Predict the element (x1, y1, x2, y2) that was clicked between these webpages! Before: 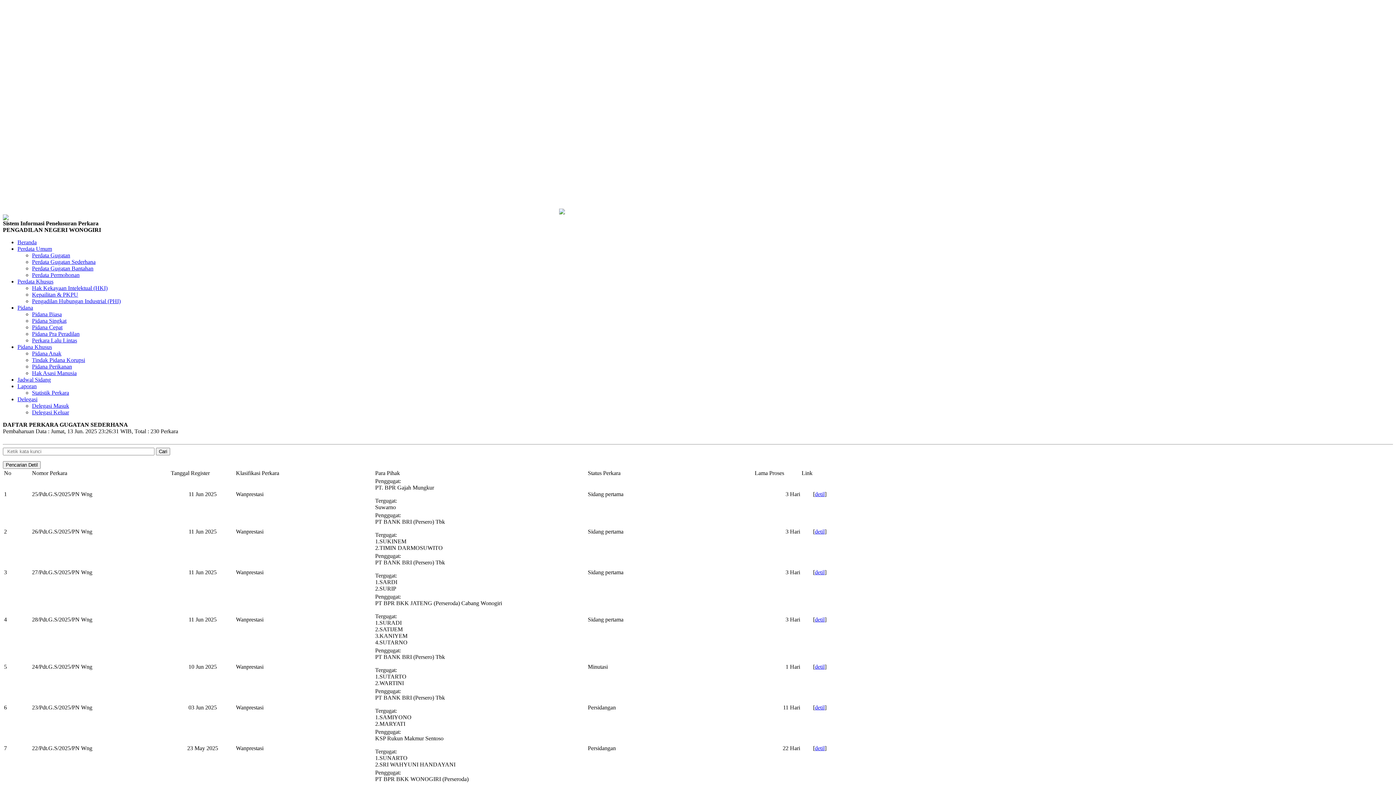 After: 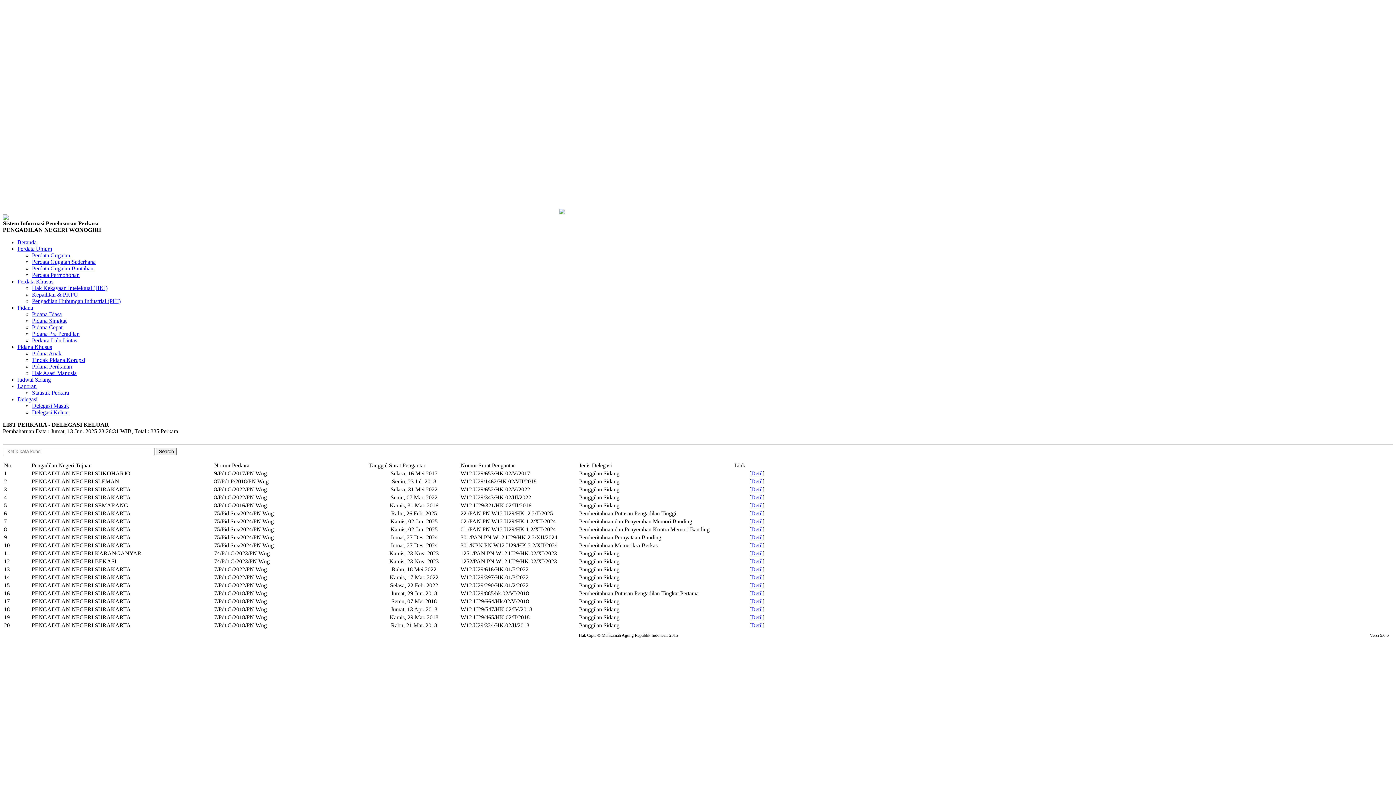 Action: bbox: (32, 409, 69, 415) label: Delegasi Keluar